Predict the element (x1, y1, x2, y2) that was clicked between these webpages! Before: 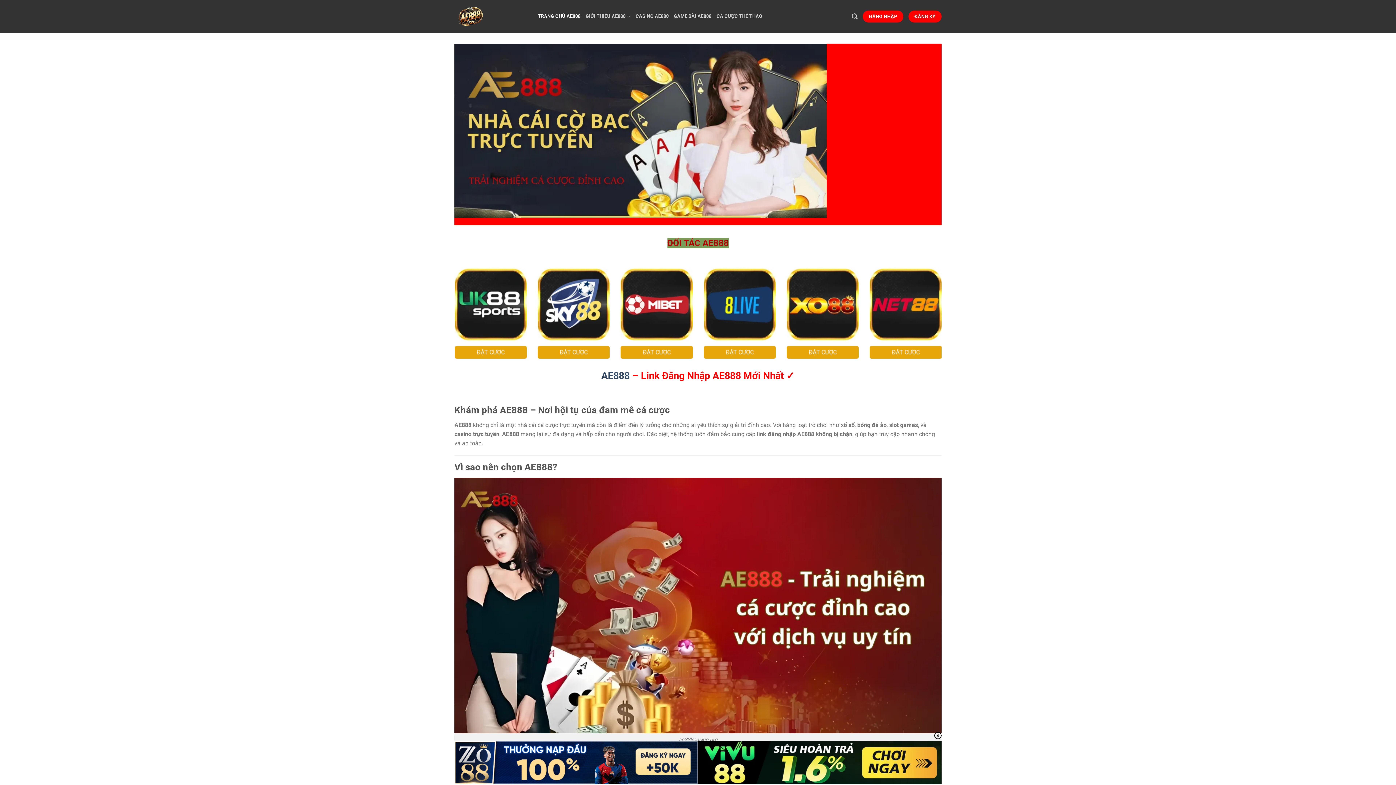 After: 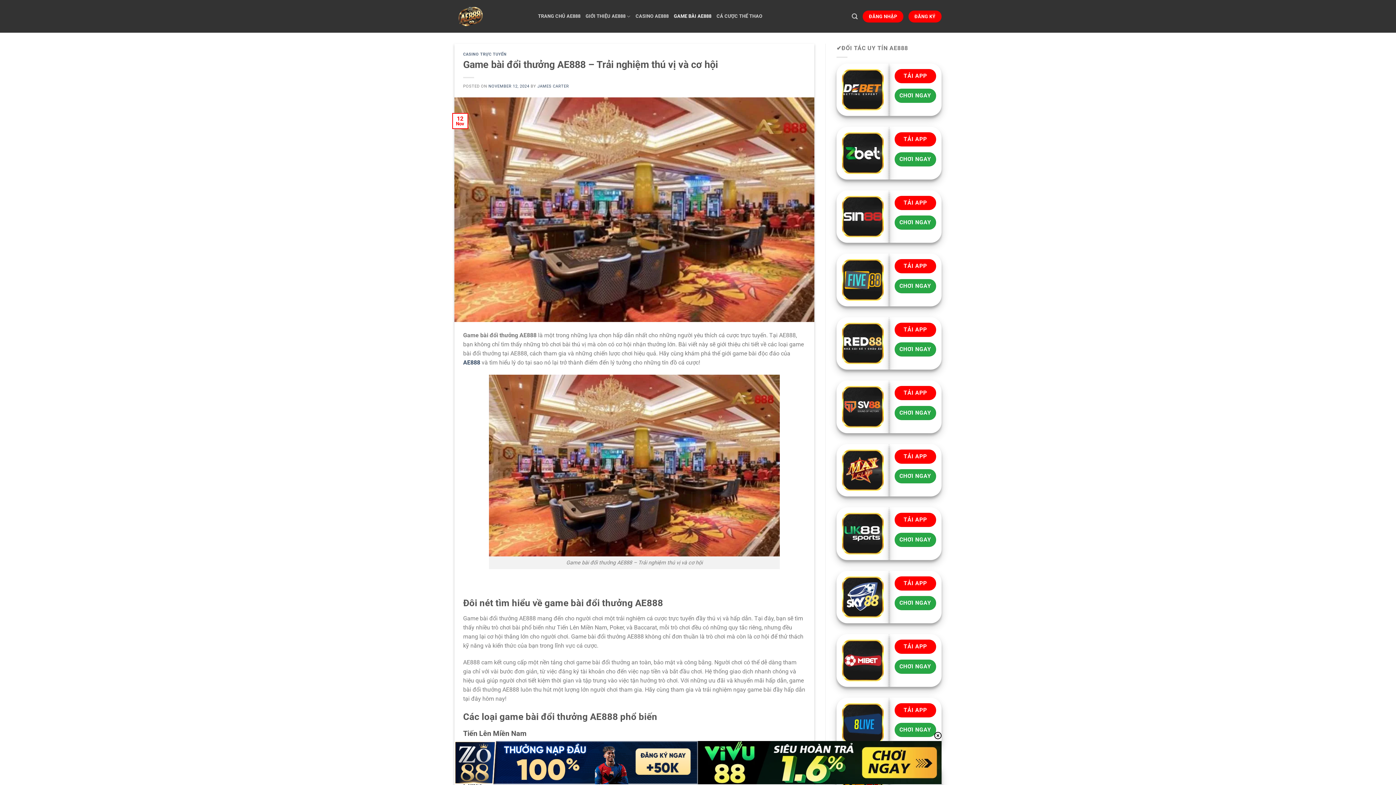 Action: bbox: (673, 9, 711, 23) label: GAME BÀI AE888